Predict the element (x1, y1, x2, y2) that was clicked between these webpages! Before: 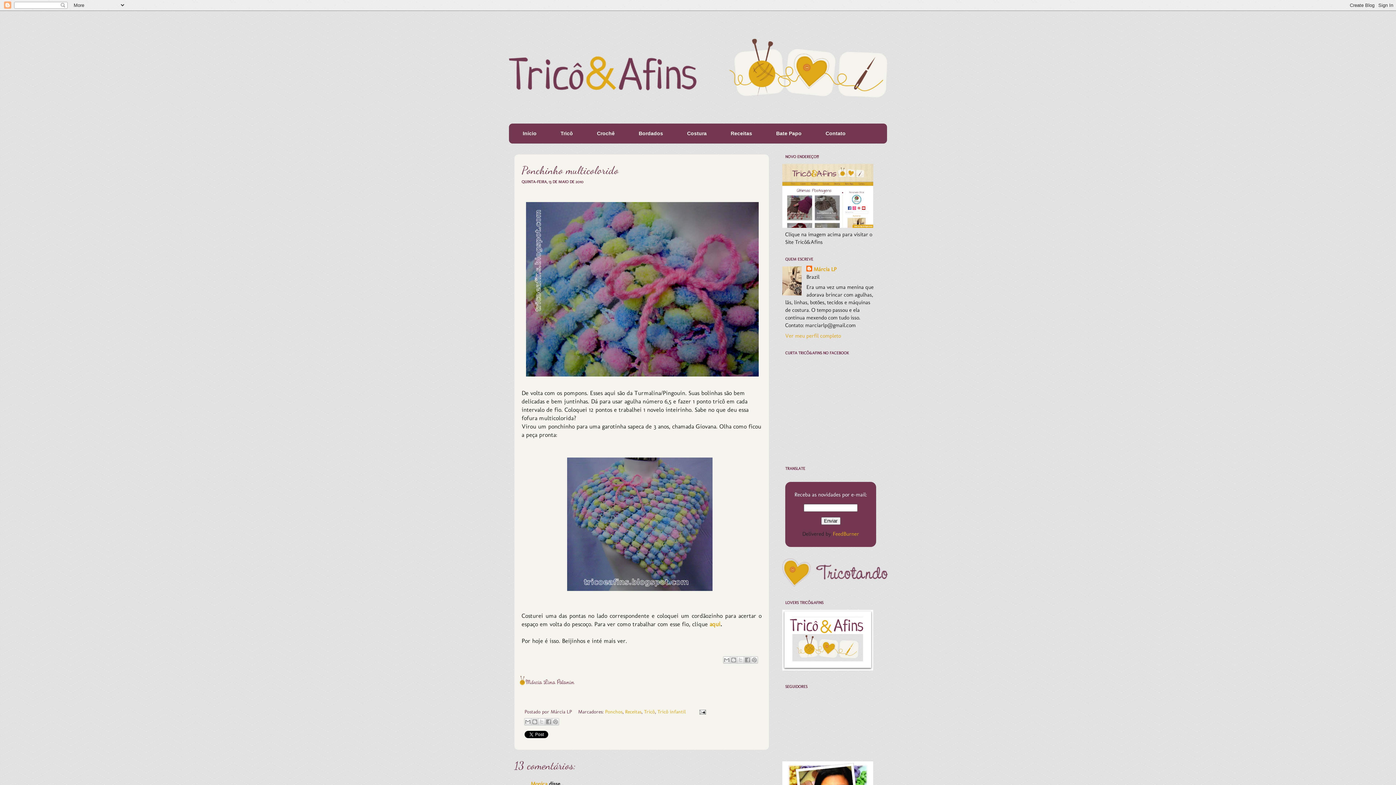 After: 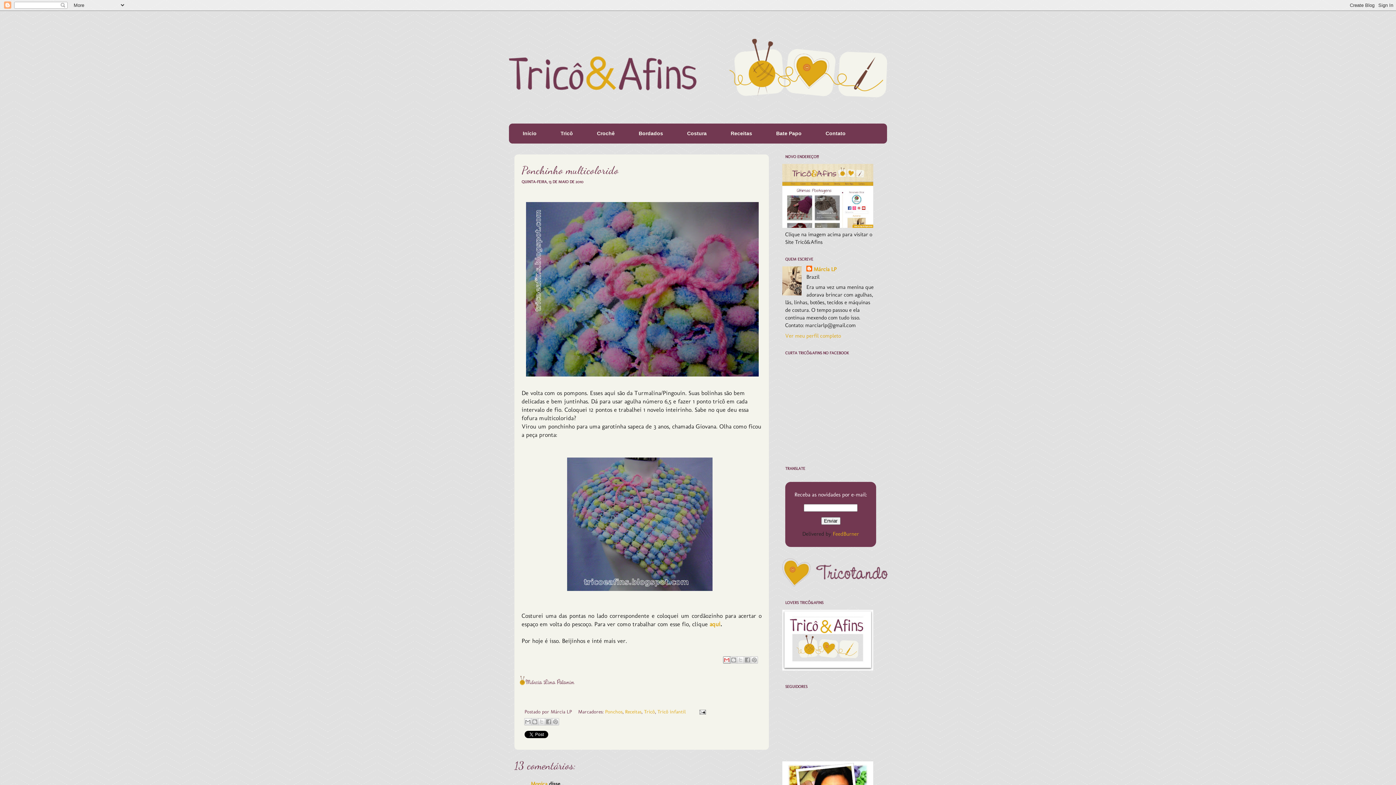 Action: label: Enviar por e-mail bbox: (723, 656, 730, 663)